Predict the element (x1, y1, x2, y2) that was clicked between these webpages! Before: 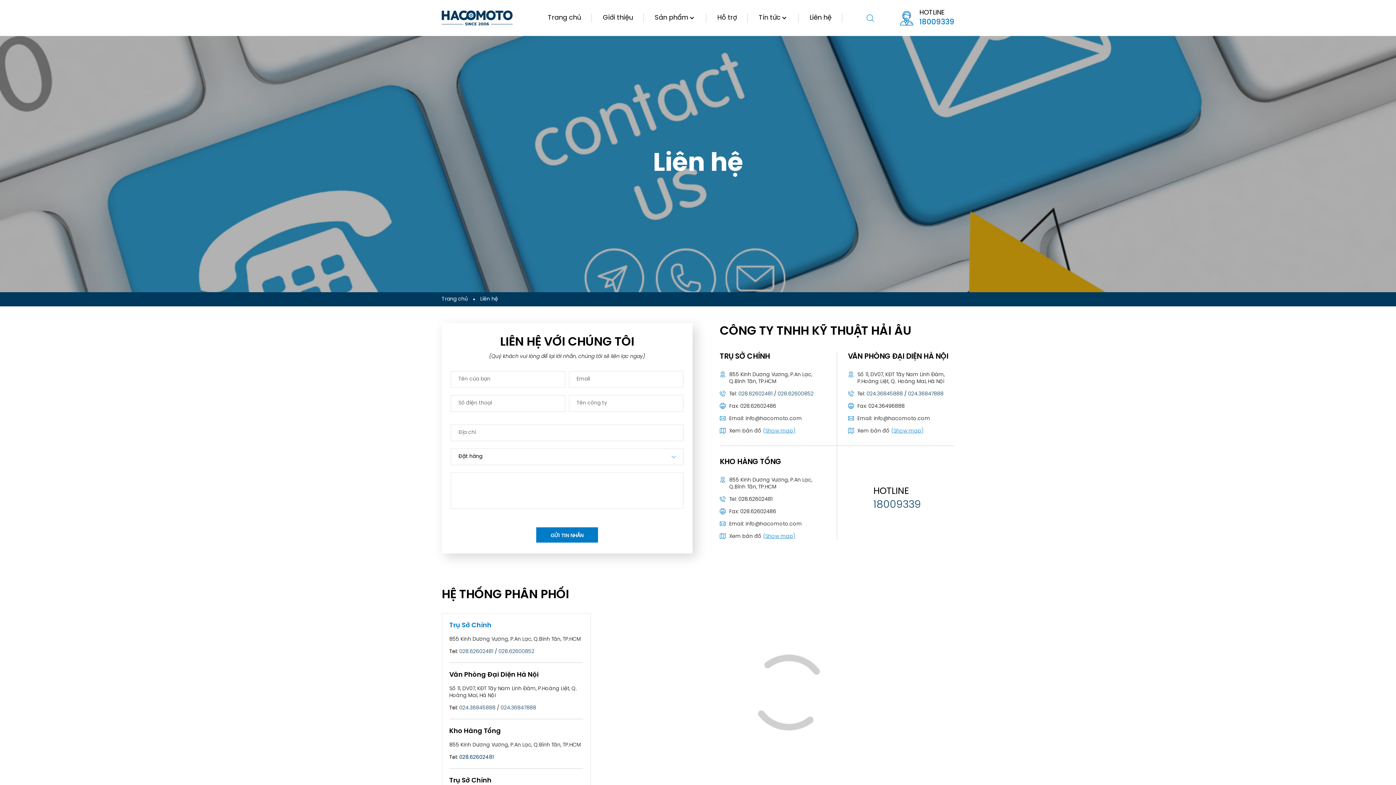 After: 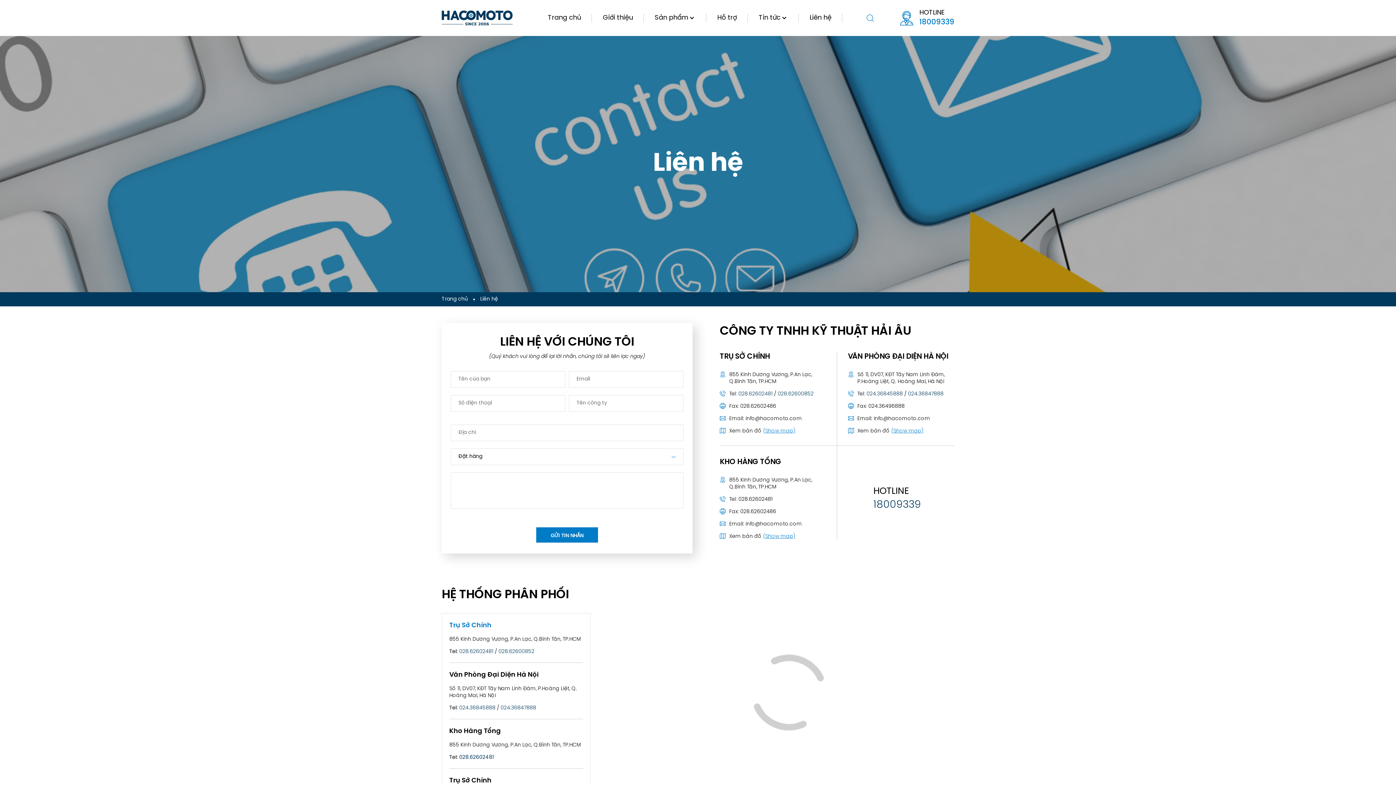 Action: label: 18009339 bbox: (919, 18, 954, 26)